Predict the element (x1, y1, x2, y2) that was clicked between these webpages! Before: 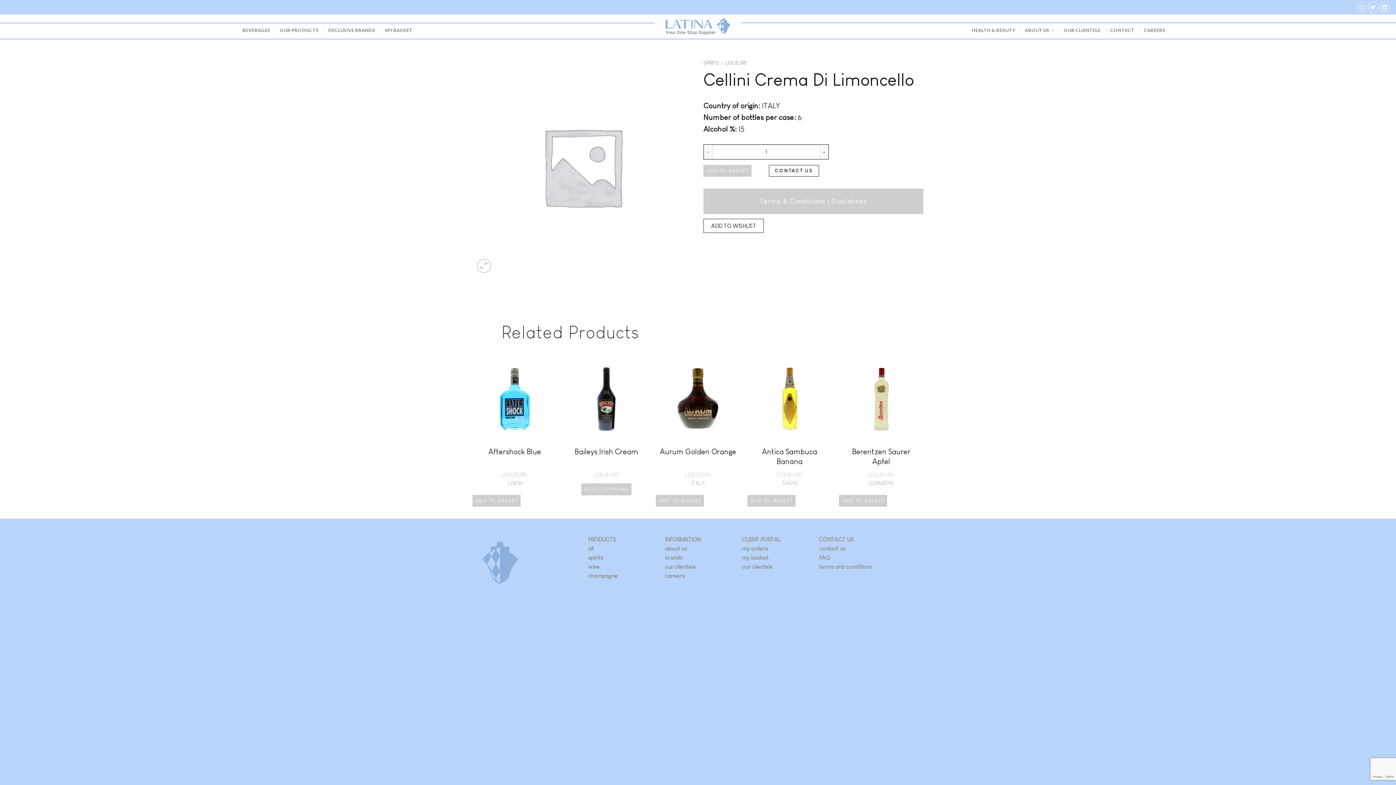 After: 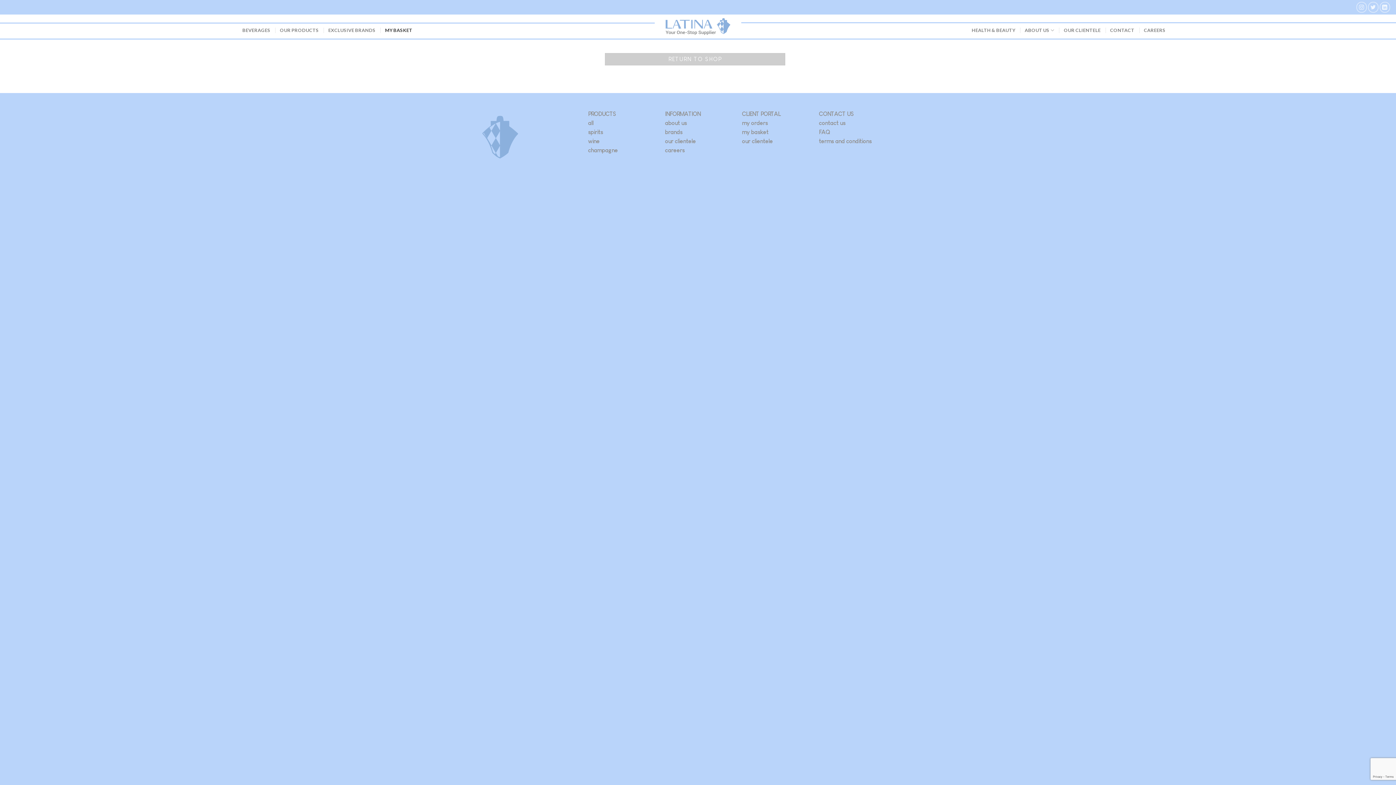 Action: bbox: (385, 23, 412, 36) label: MY BASKET